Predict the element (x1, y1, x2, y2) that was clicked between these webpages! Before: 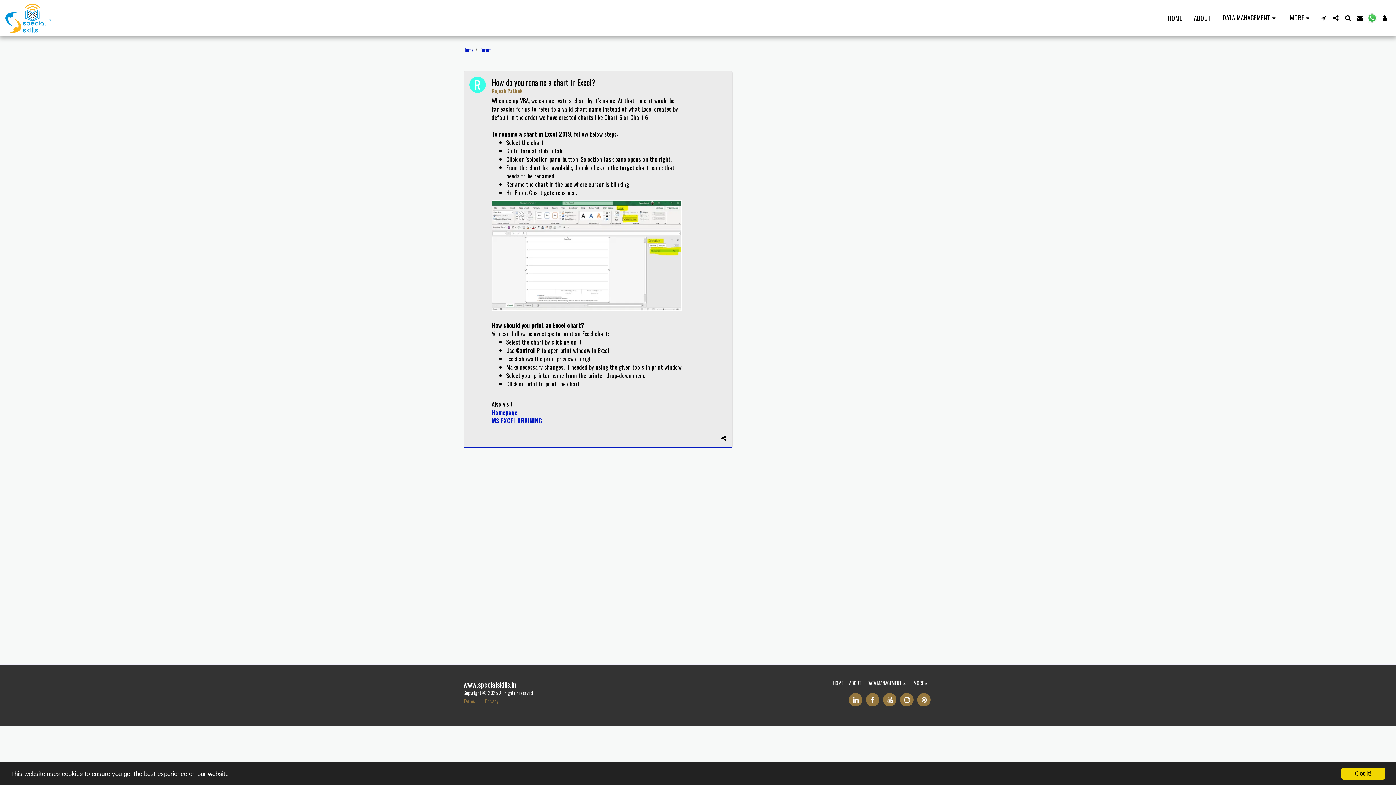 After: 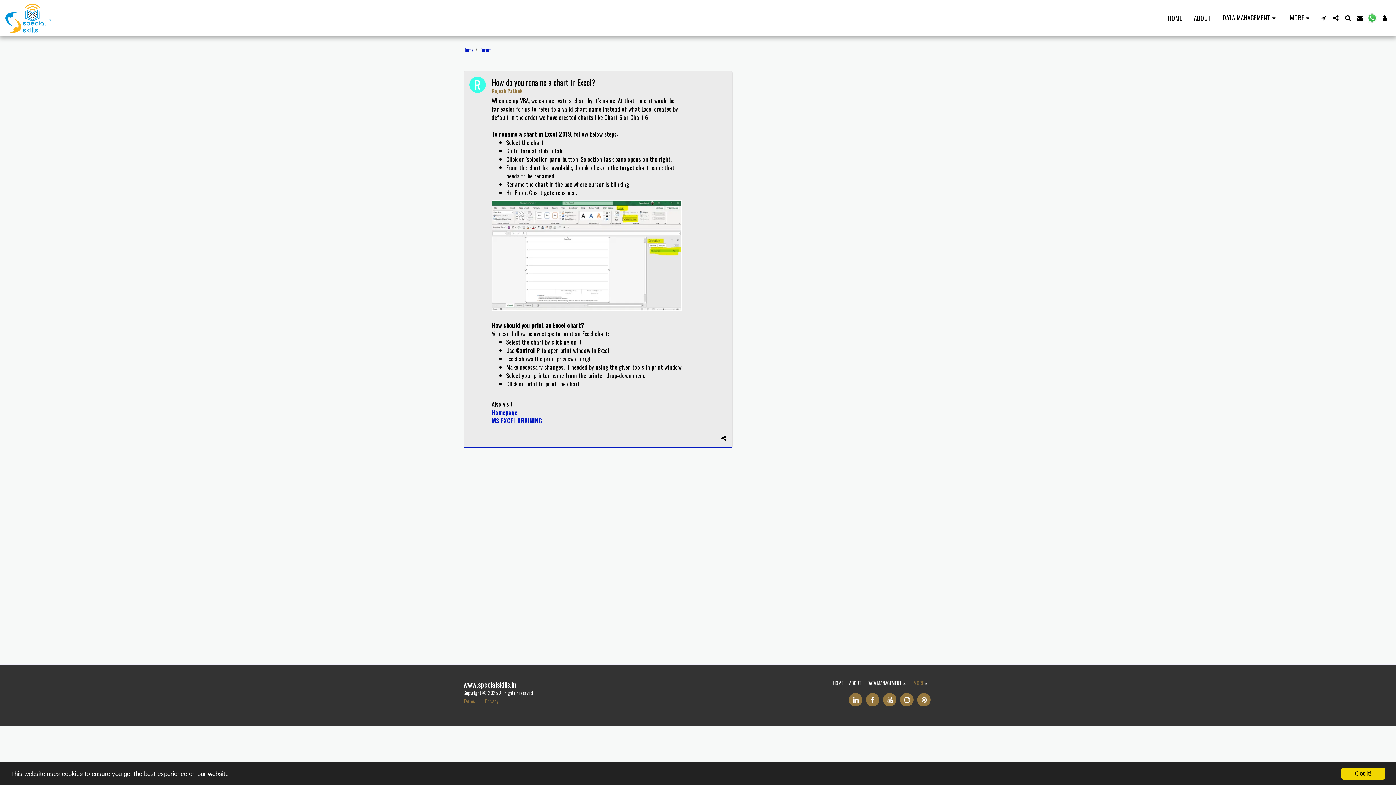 Action: label: MORE   bbox: (913, 679, 929, 686)